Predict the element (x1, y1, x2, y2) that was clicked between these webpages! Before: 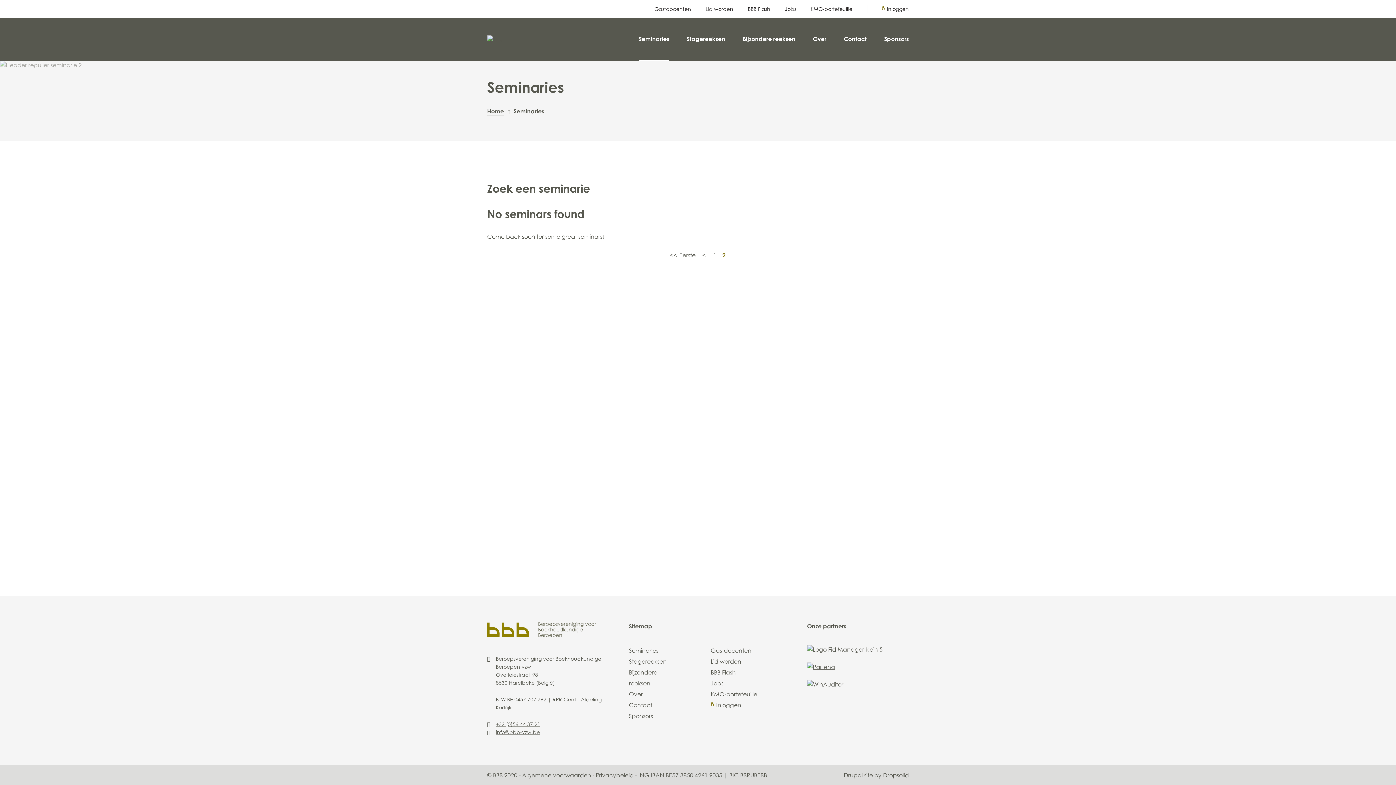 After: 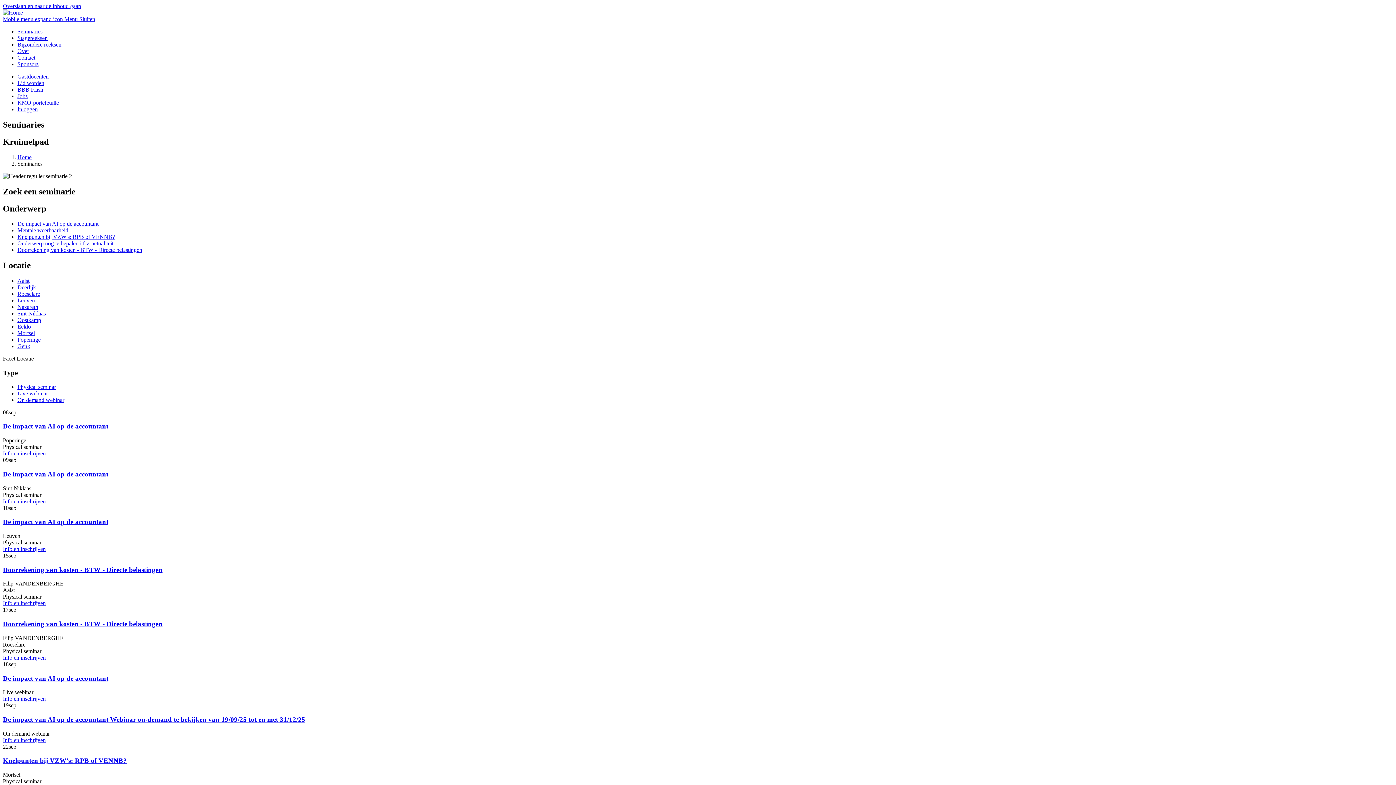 Action: label: Seminaries bbox: (638, 18, 669, 60)